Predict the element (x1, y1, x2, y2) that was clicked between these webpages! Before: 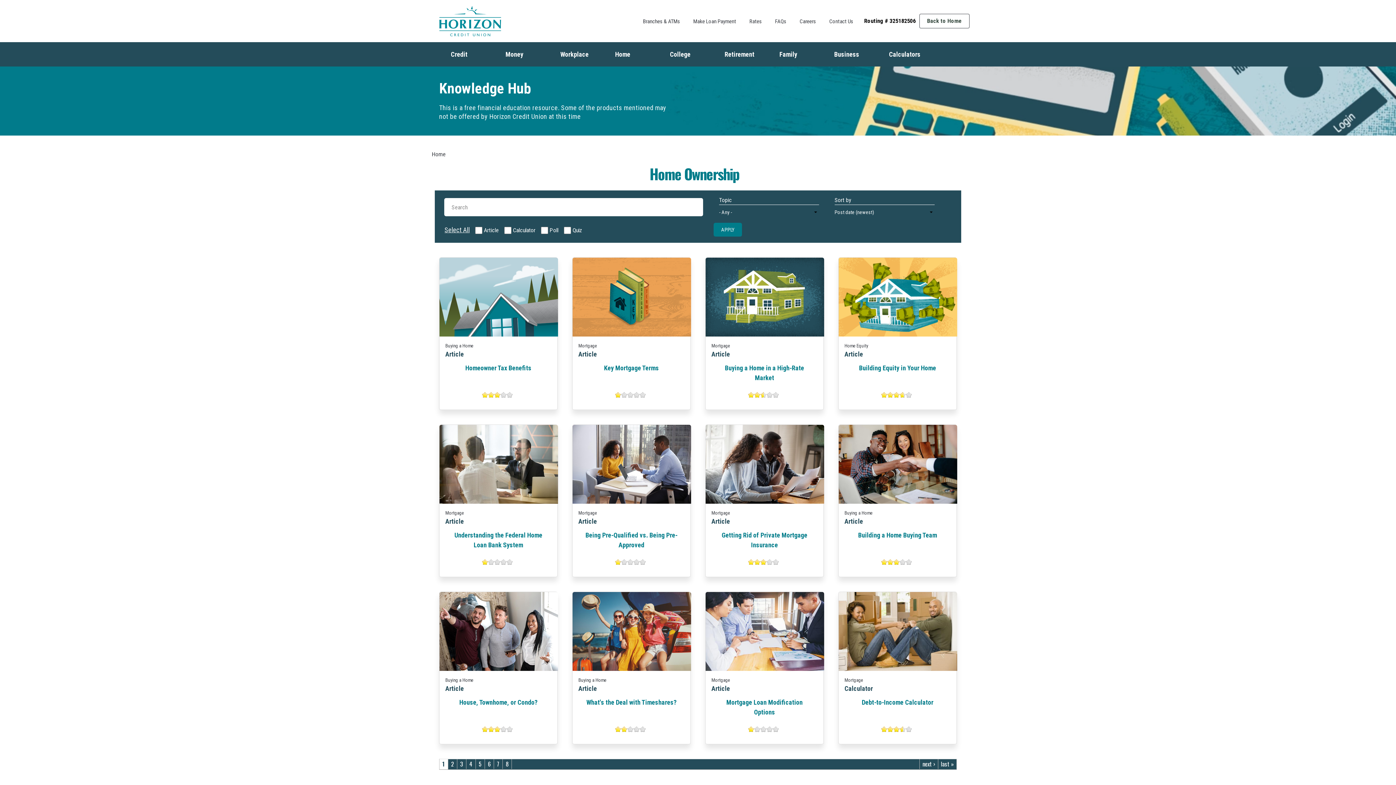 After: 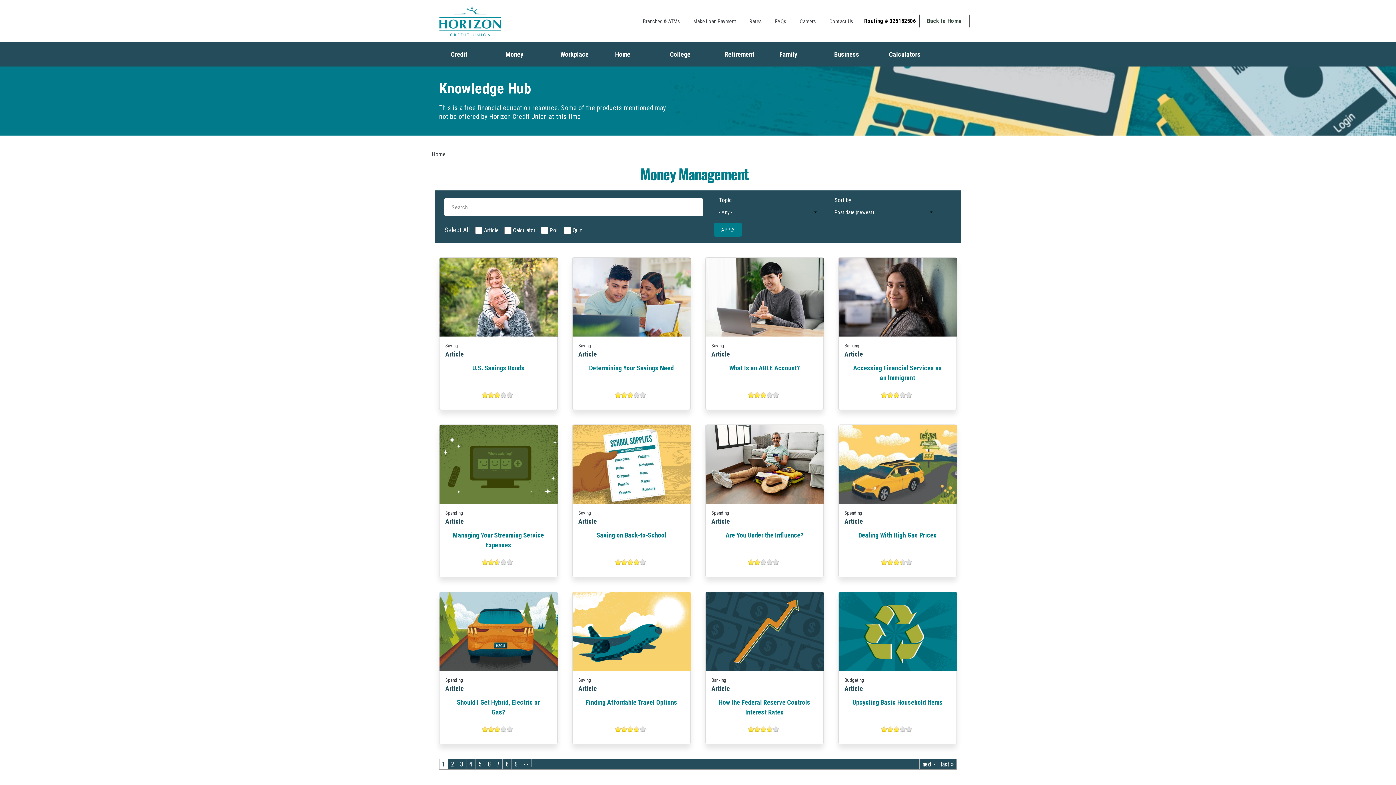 Action: label: Money bbox: (498, 49, 530, 59)